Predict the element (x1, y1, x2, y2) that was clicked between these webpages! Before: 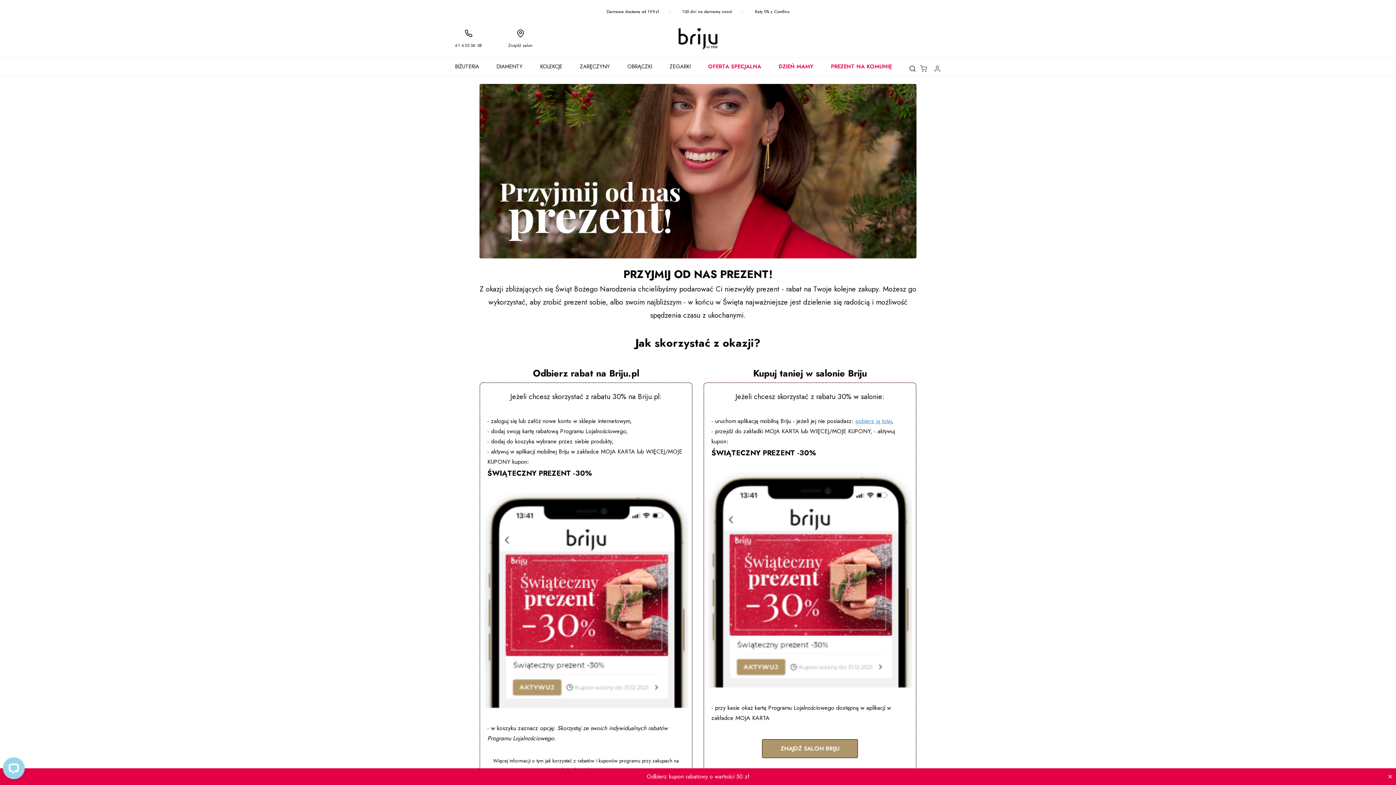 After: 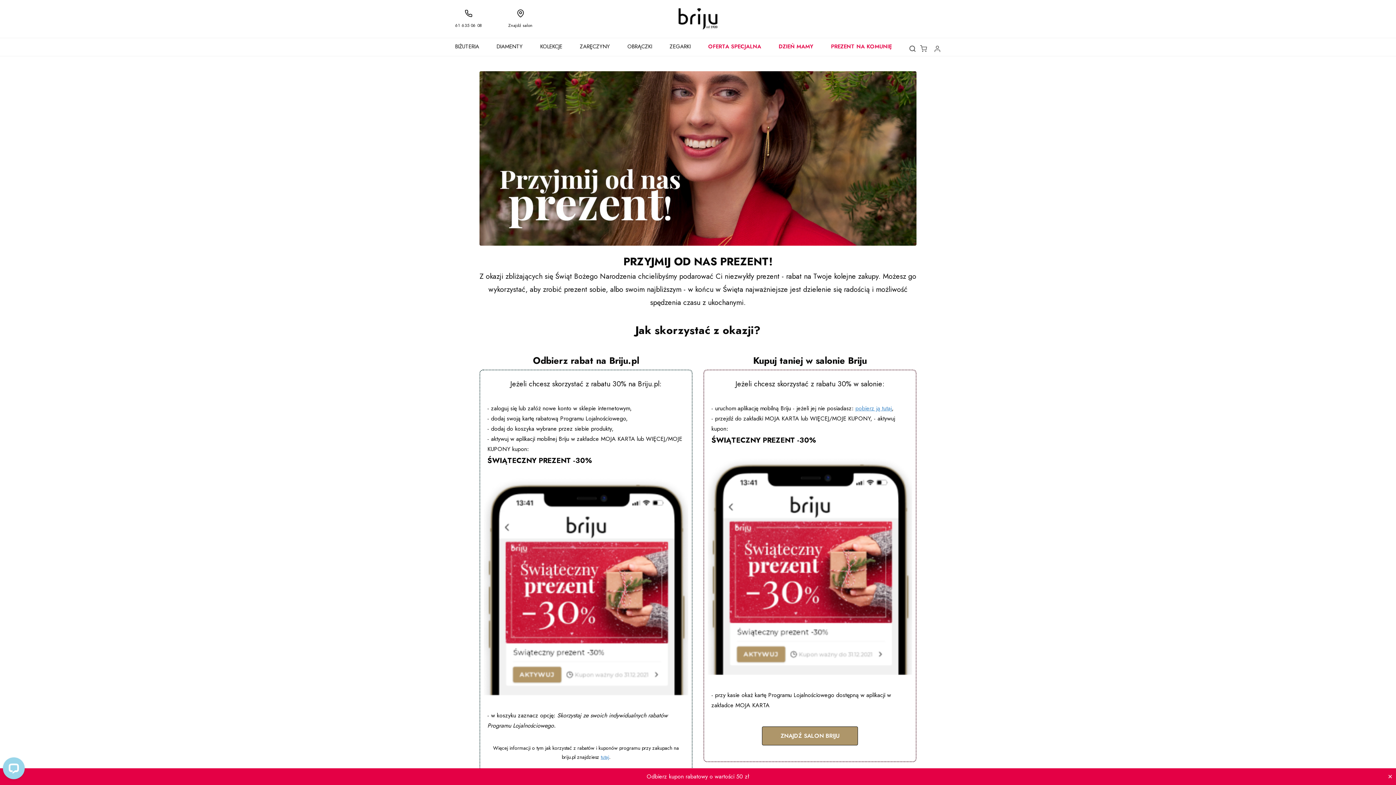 Action: bbox: (1384, 6, 1389, 17) label: ×